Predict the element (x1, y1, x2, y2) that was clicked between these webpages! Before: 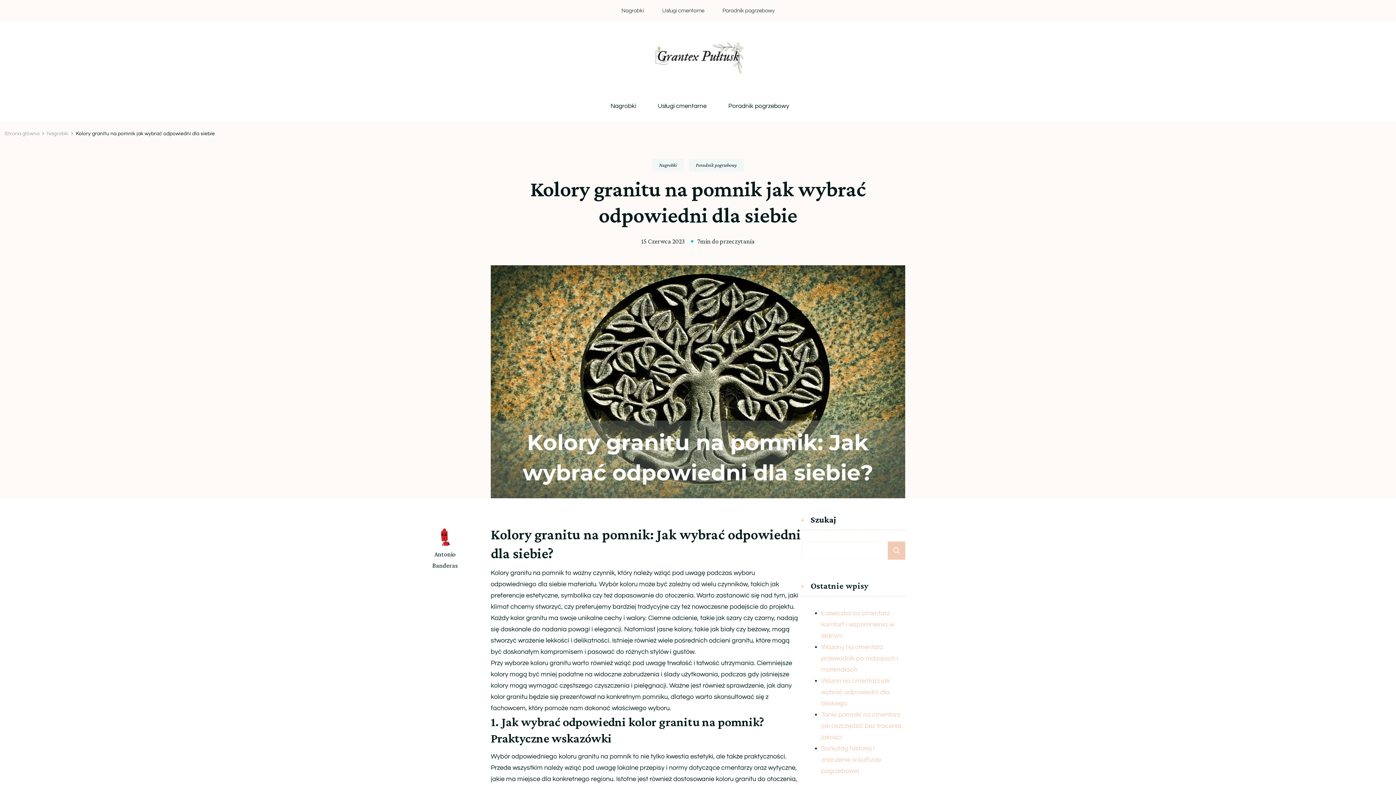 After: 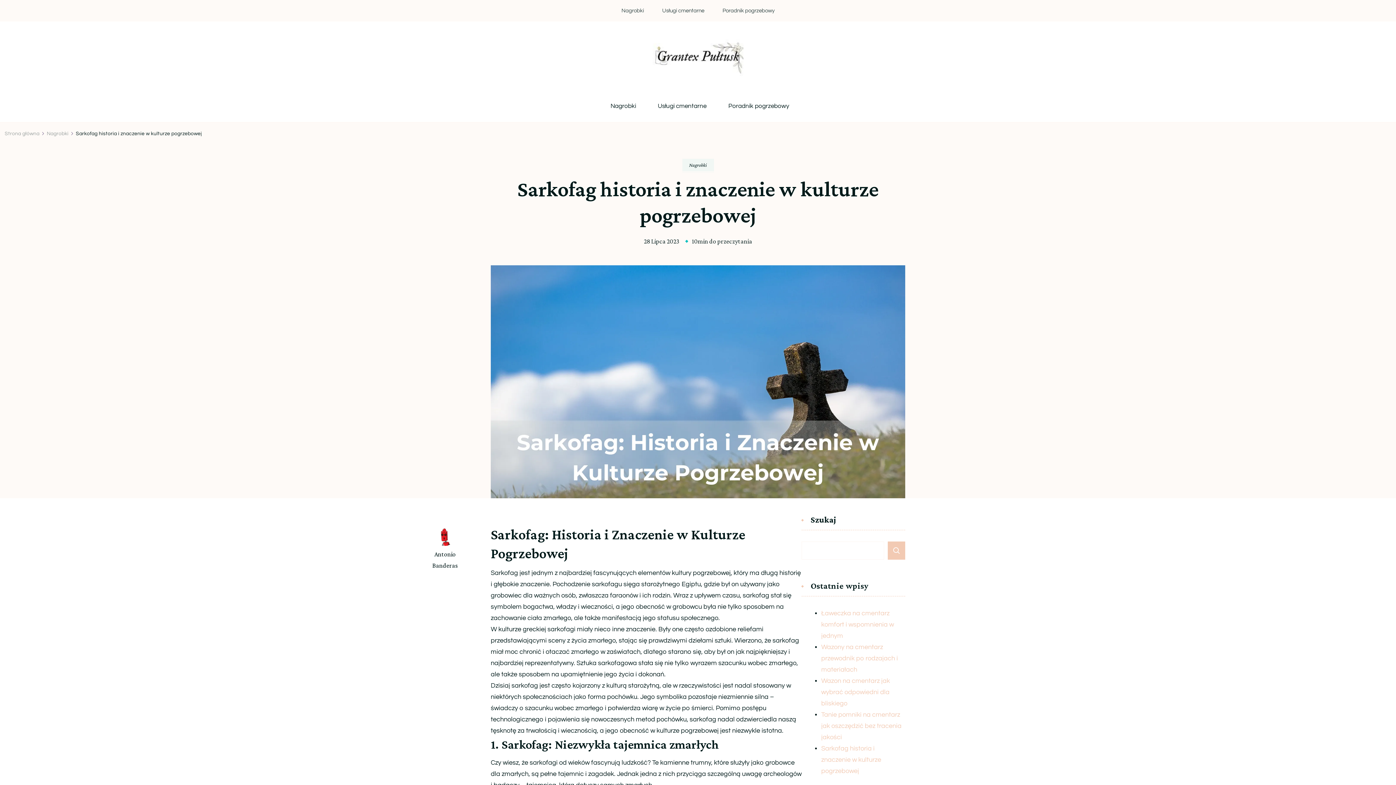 Action: bbox: (821, 745, 881, 775) label: Sarkofag historia i znaczenie w kulturze pogrzebowej